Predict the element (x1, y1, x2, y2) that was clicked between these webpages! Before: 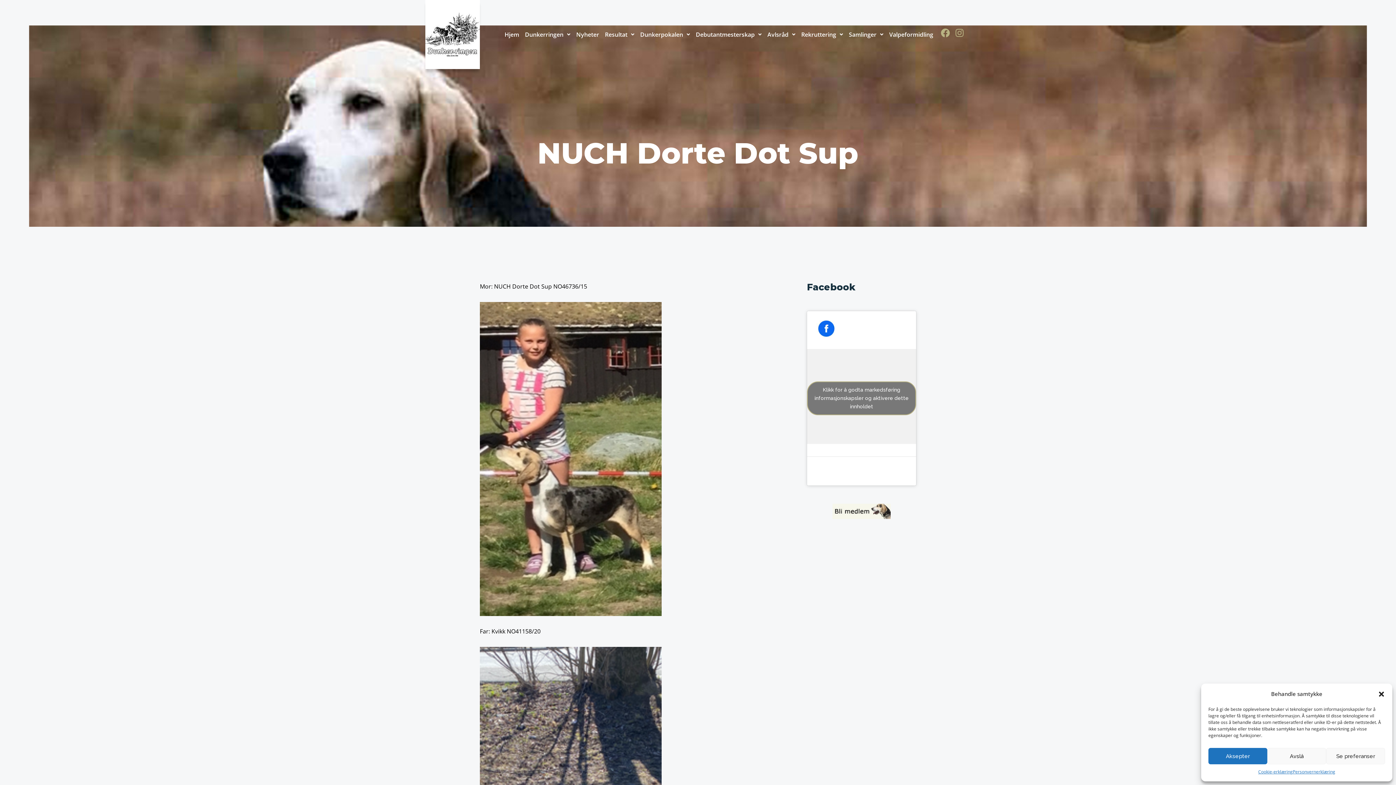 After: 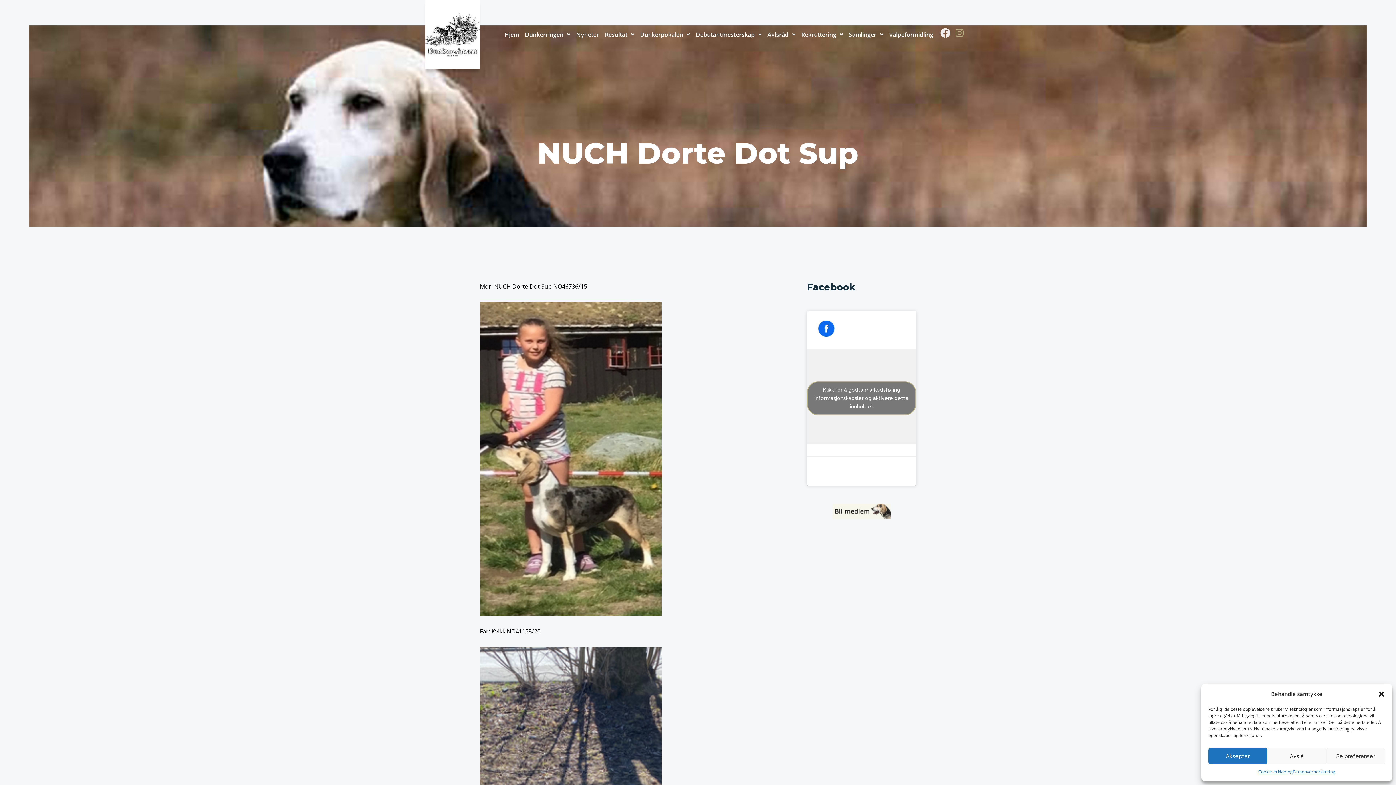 Action: bbox: (941, 28, 950, 37) label: Facebook